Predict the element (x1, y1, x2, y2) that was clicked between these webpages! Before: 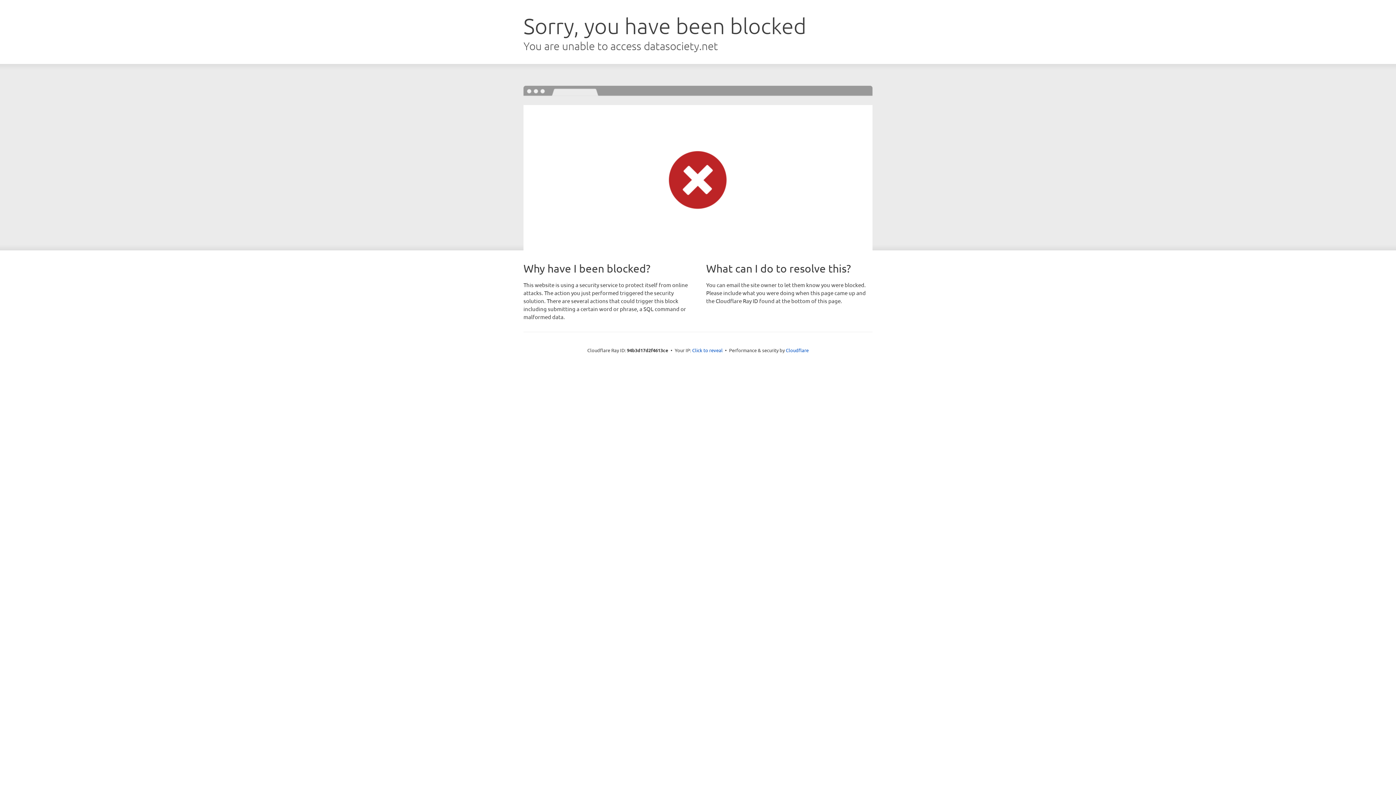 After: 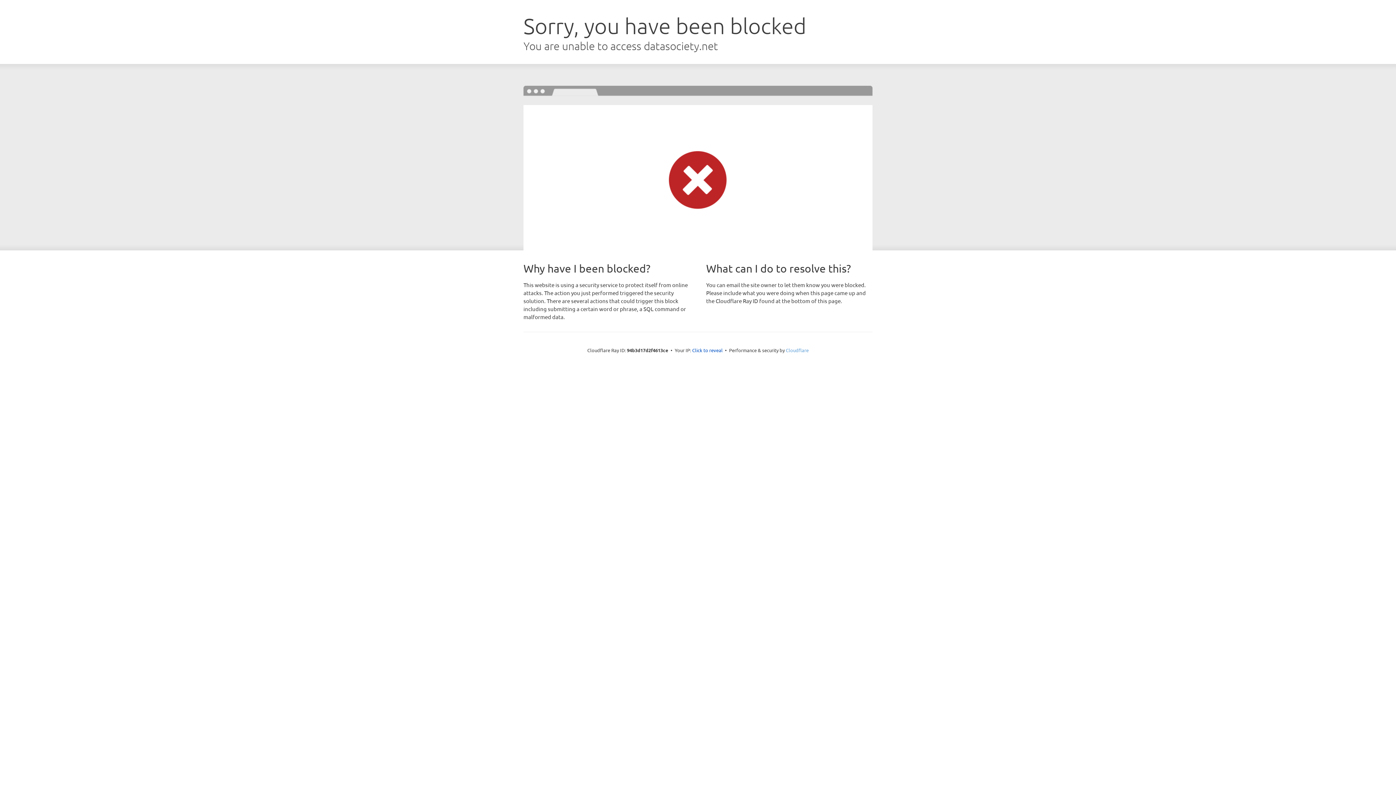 Action: label: Cloudflare bbox: (786, 347, 808, 353)